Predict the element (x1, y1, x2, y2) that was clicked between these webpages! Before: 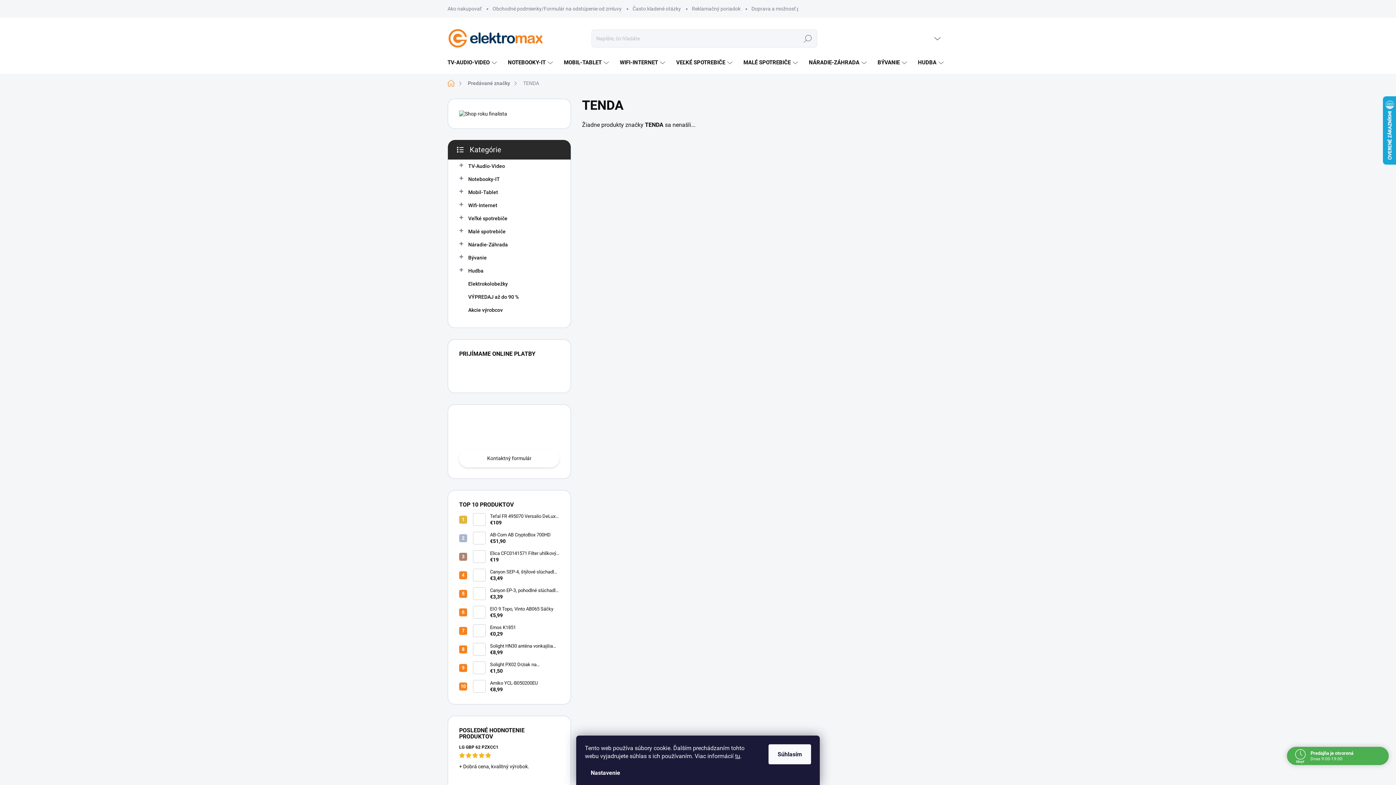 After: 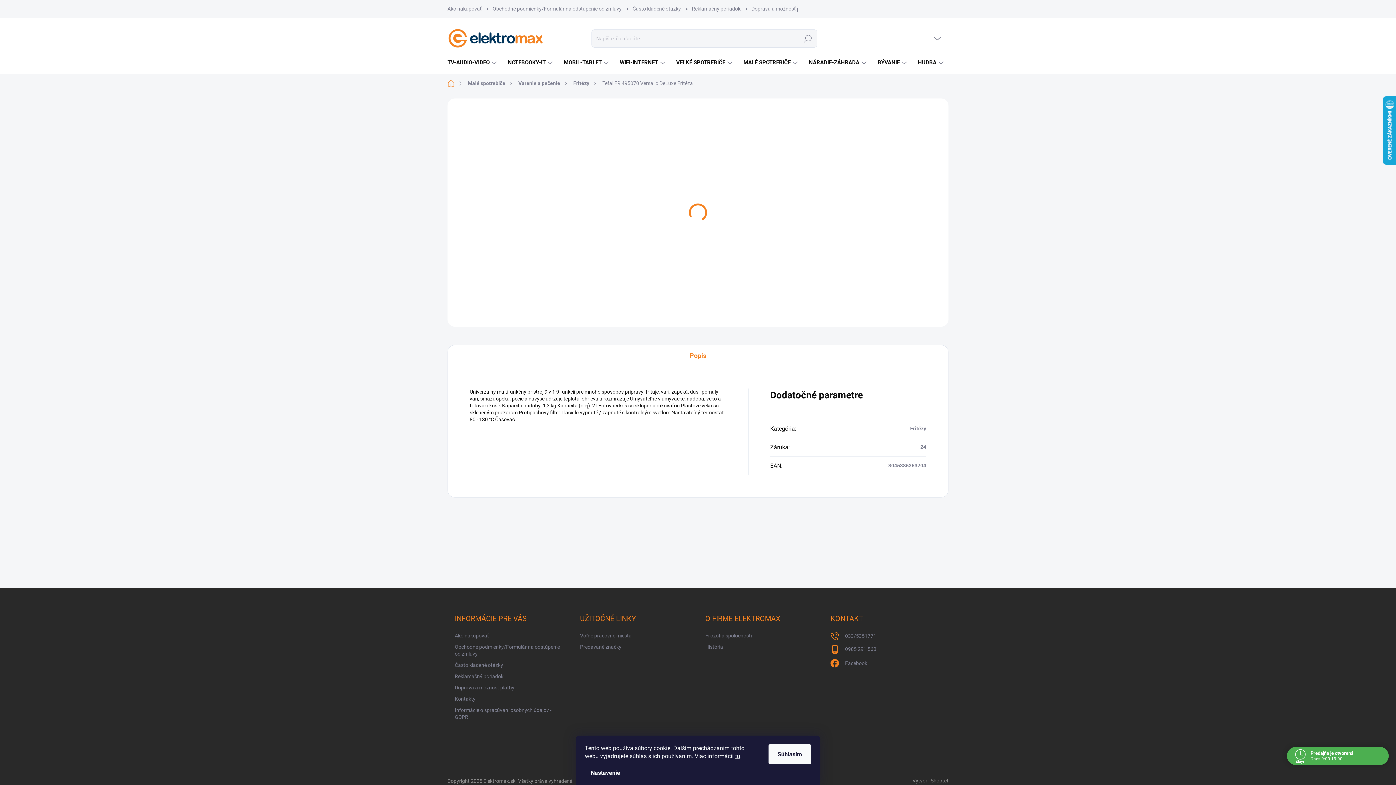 Action: label: Tefal FR 495070 Versalio DeLuxe Fritéza
€109 bbox: (485, 513, 559, 526)